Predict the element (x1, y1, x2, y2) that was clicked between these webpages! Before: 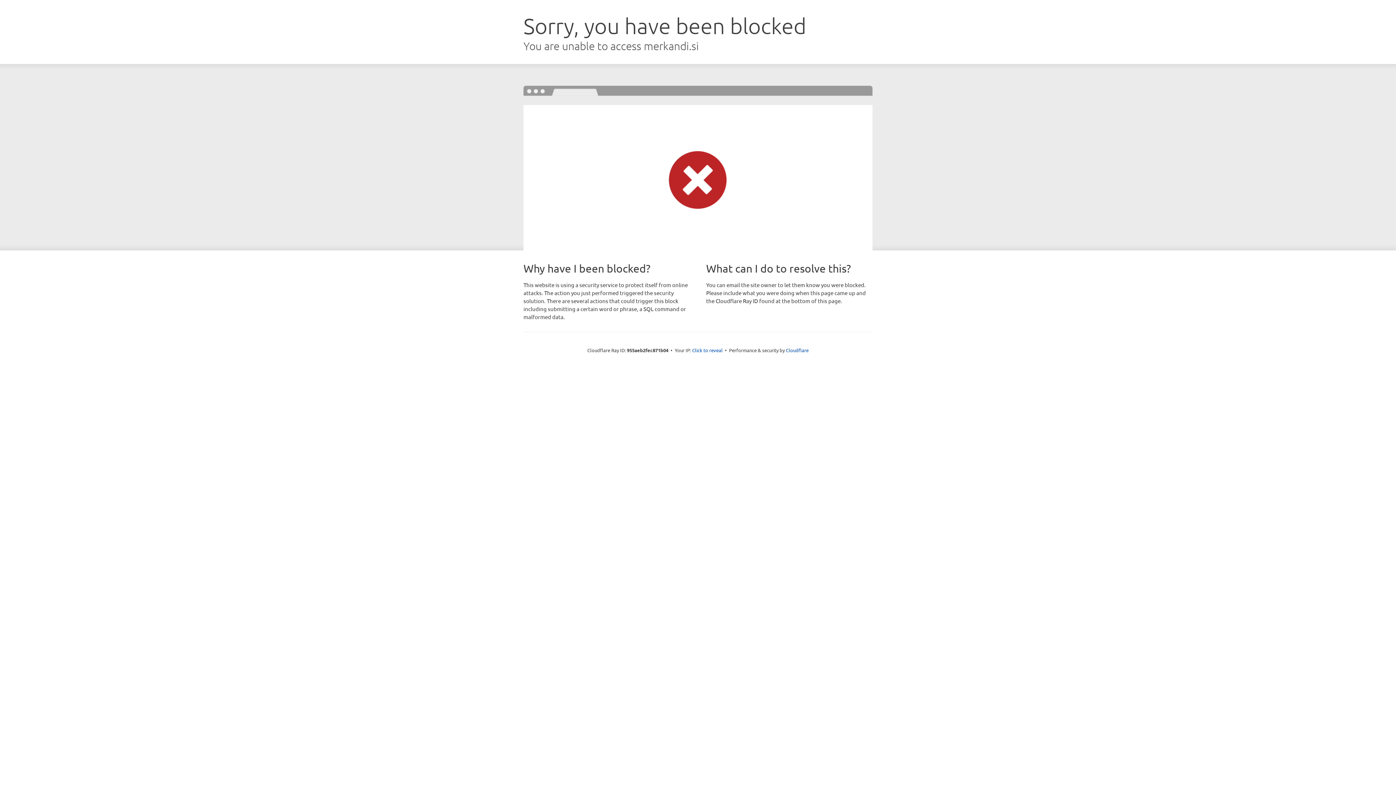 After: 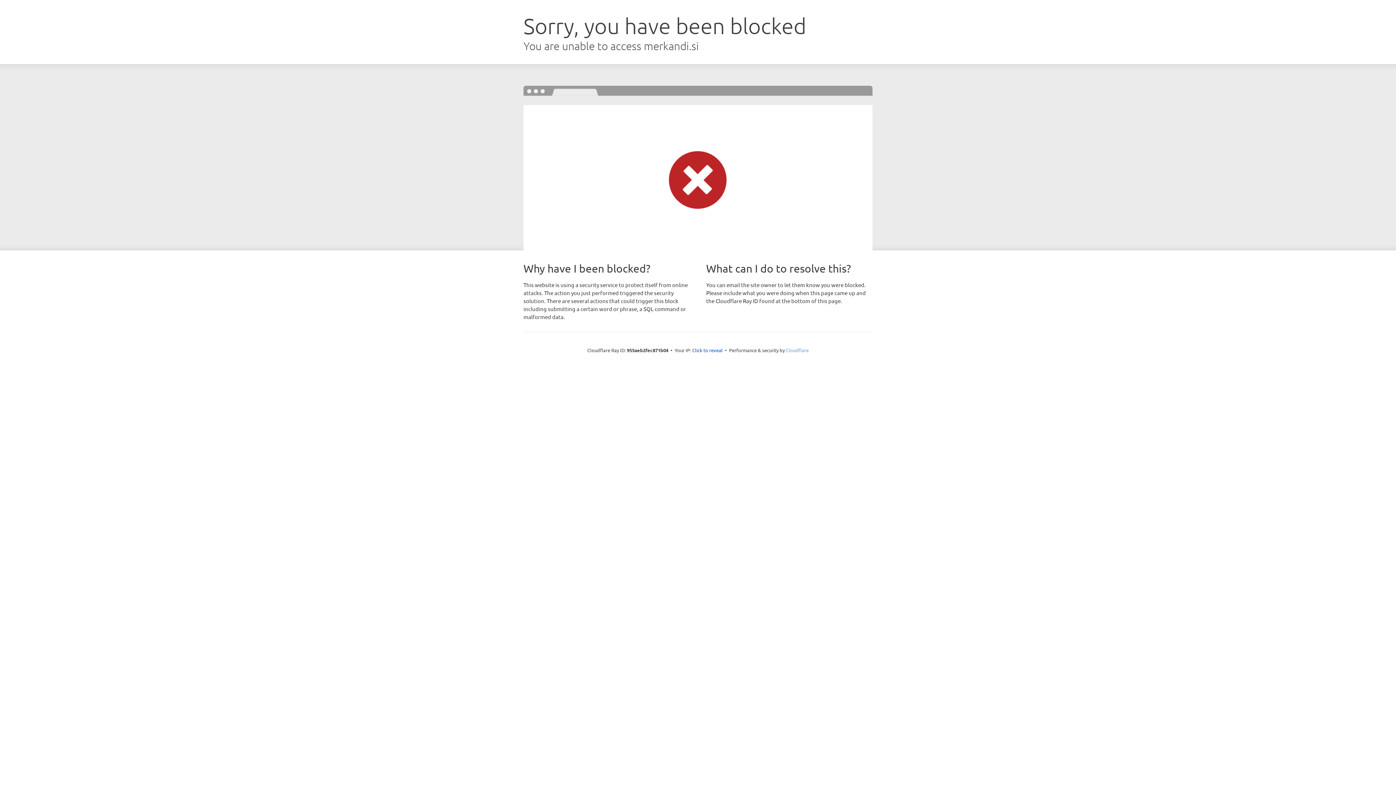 Action: label: Cloudflare bbox: (786, 347, 808, 353)